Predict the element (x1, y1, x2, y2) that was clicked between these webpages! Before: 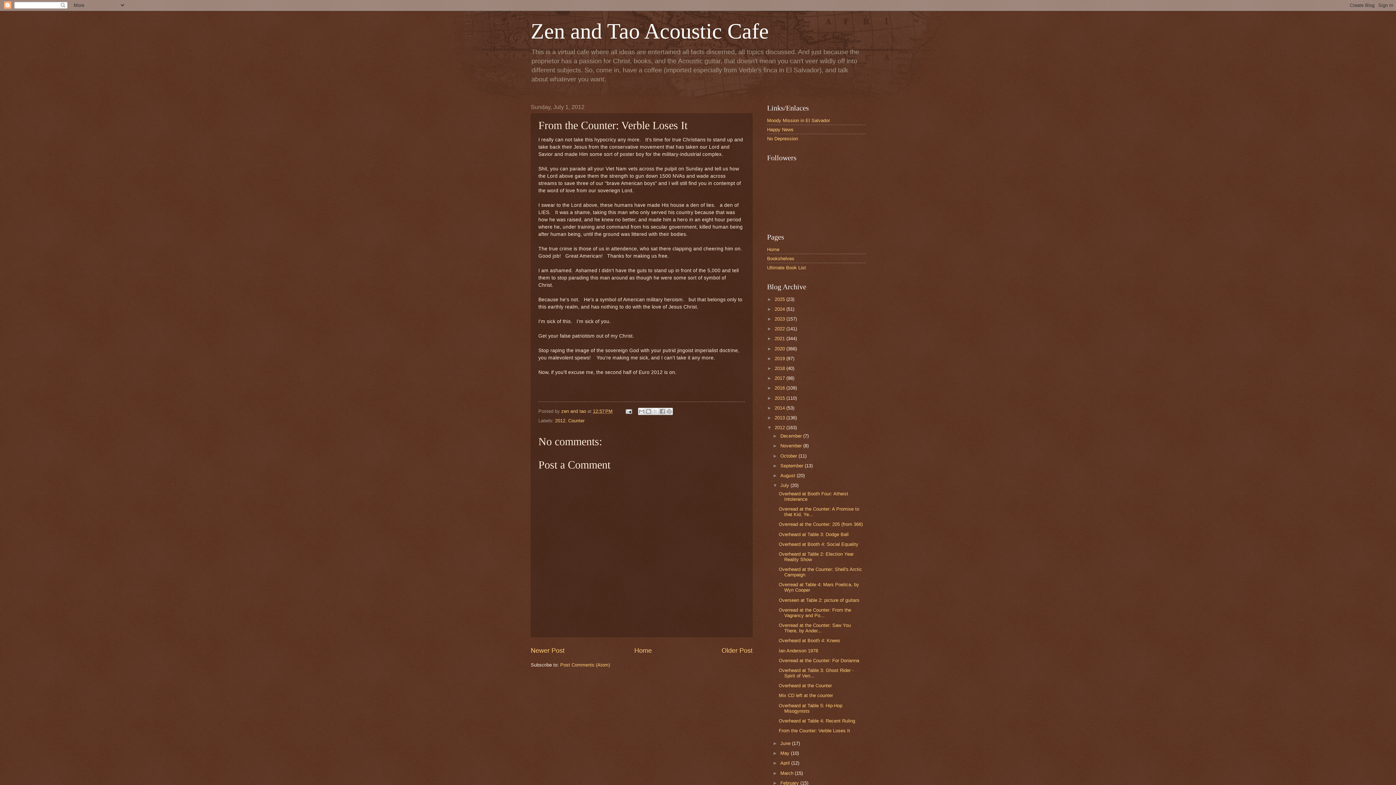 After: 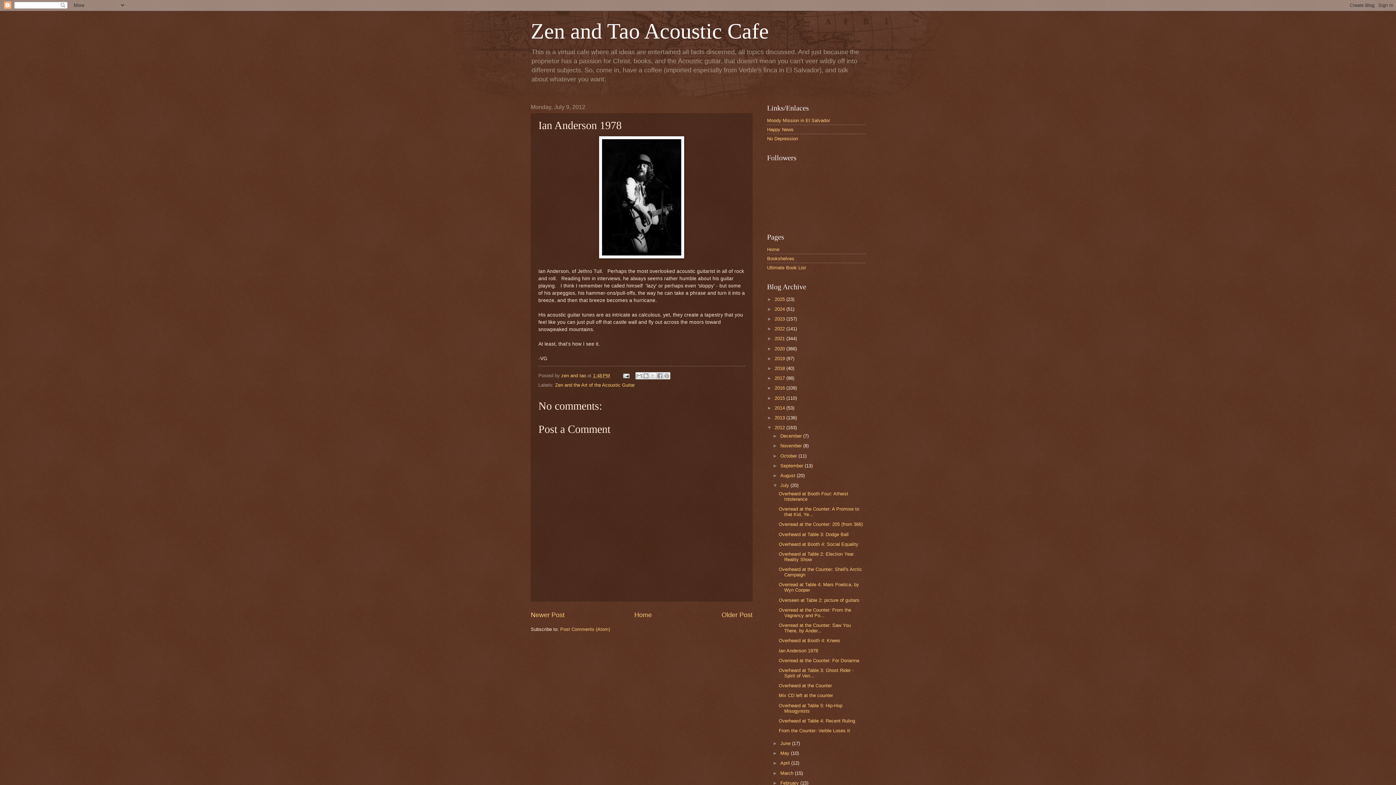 Action: label: Ian Anderson 1978 bbox: (778, 648, 818, 653)